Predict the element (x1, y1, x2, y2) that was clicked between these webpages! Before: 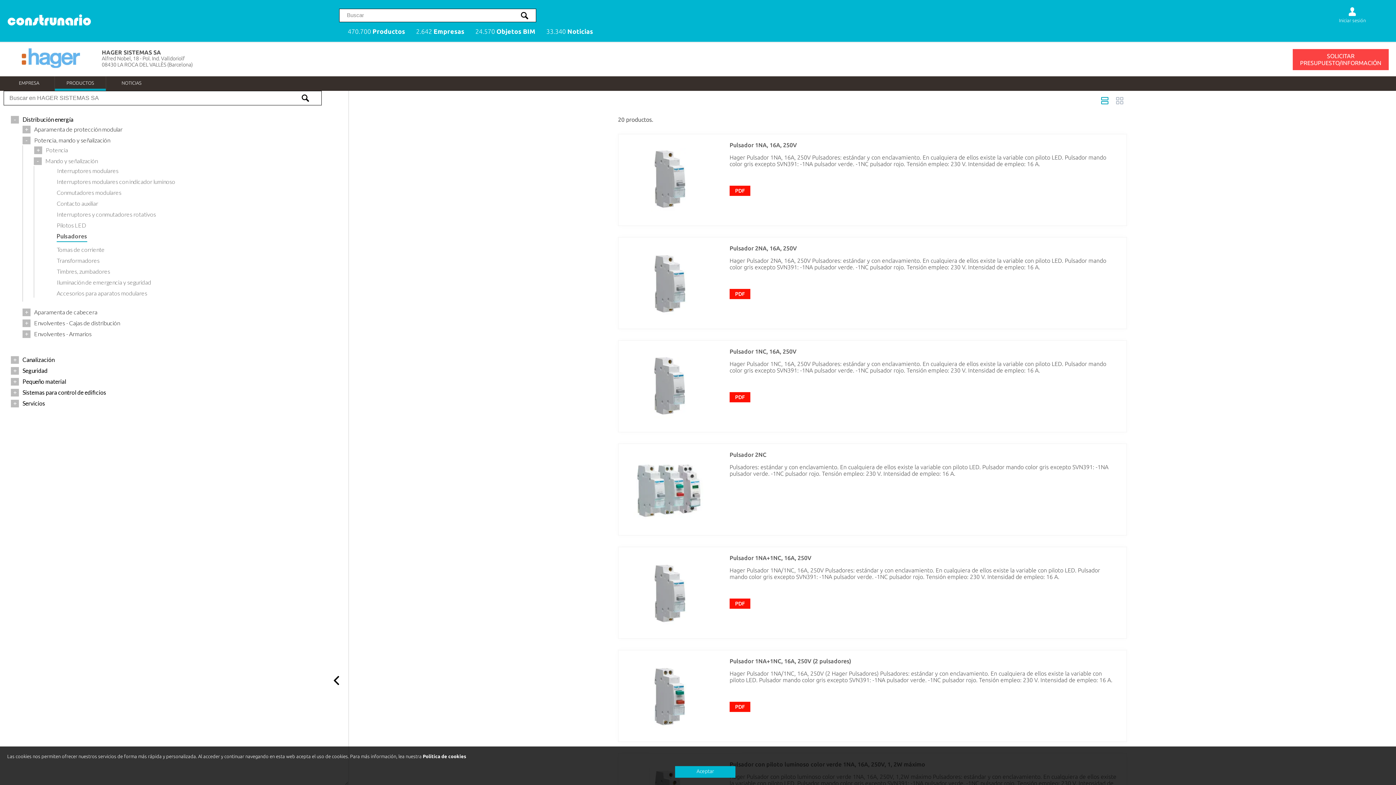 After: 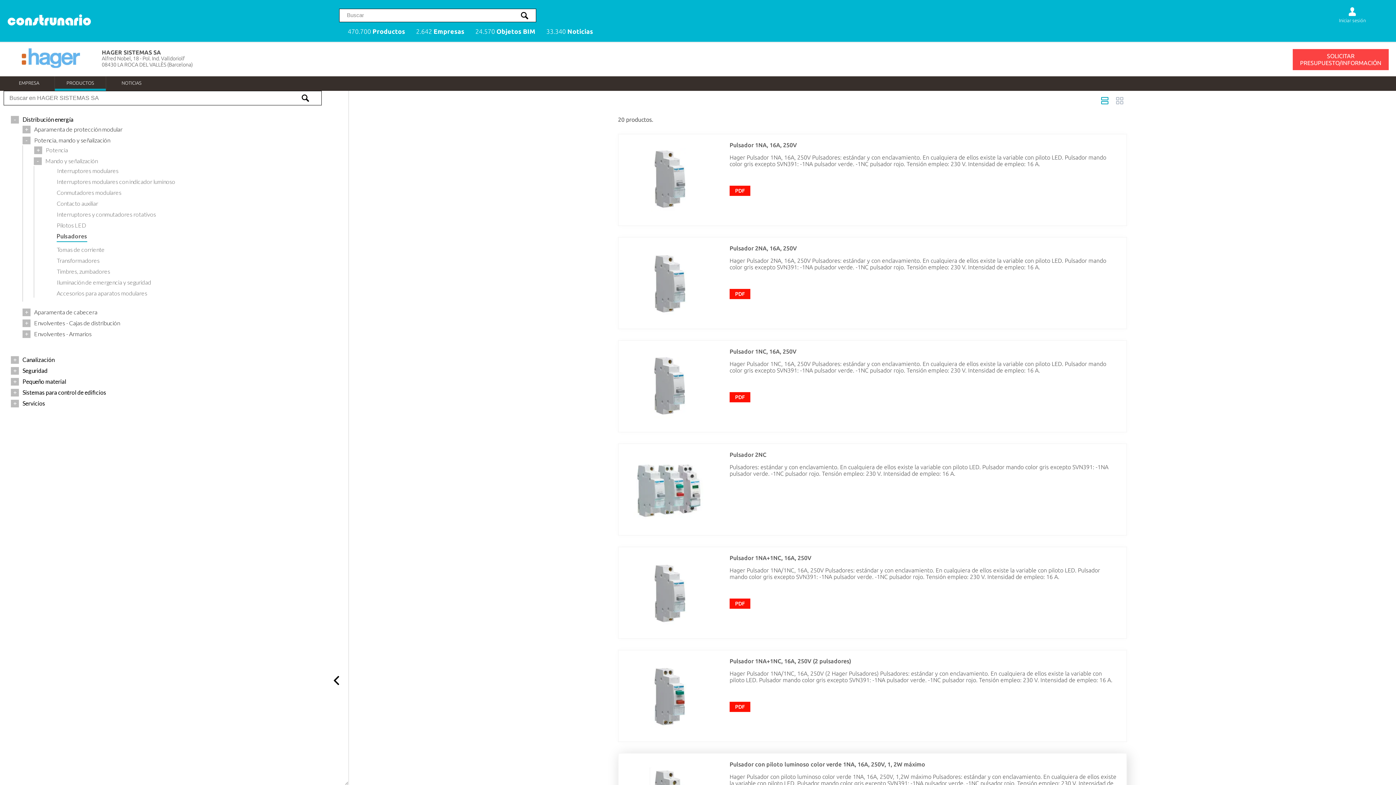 Action: bbox: (7, 766, 1403, 778) label: Aceptar